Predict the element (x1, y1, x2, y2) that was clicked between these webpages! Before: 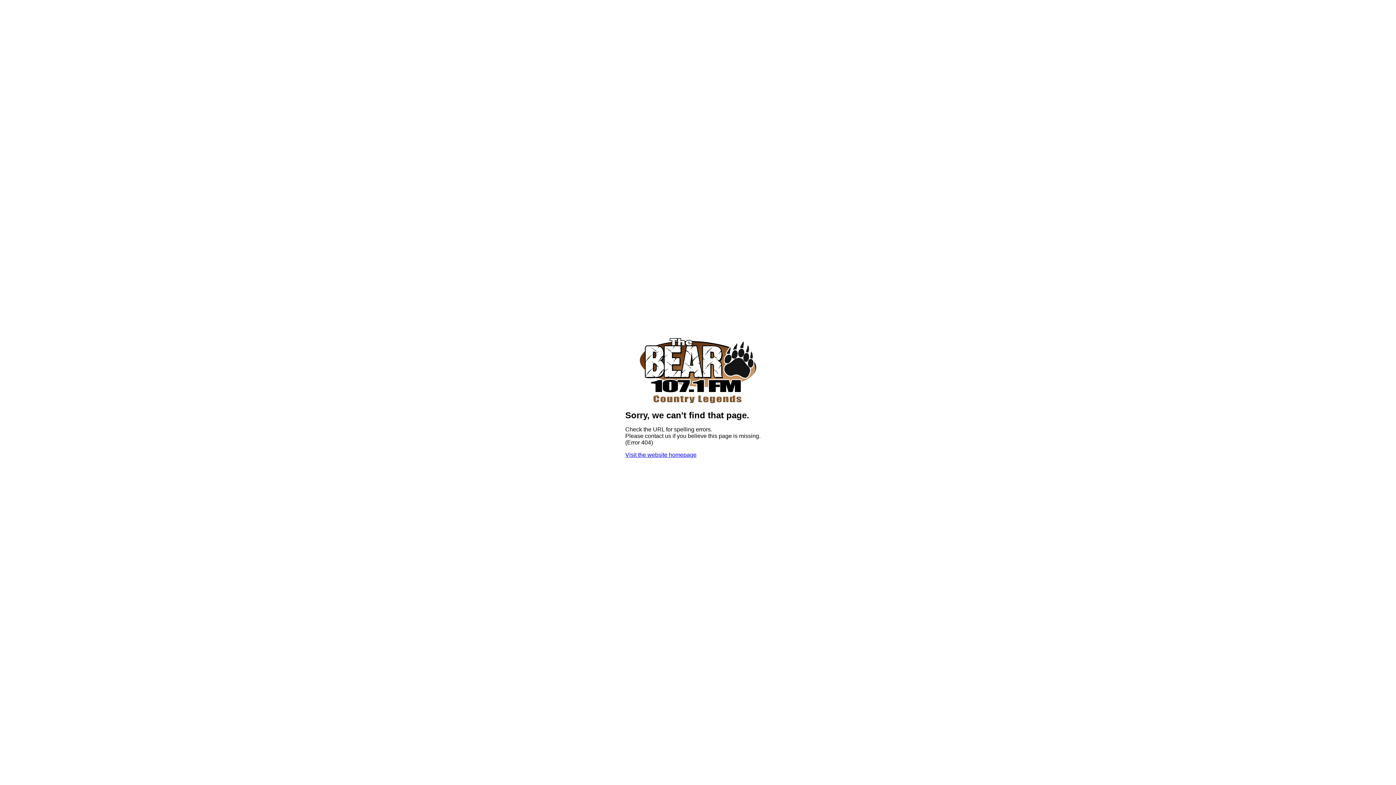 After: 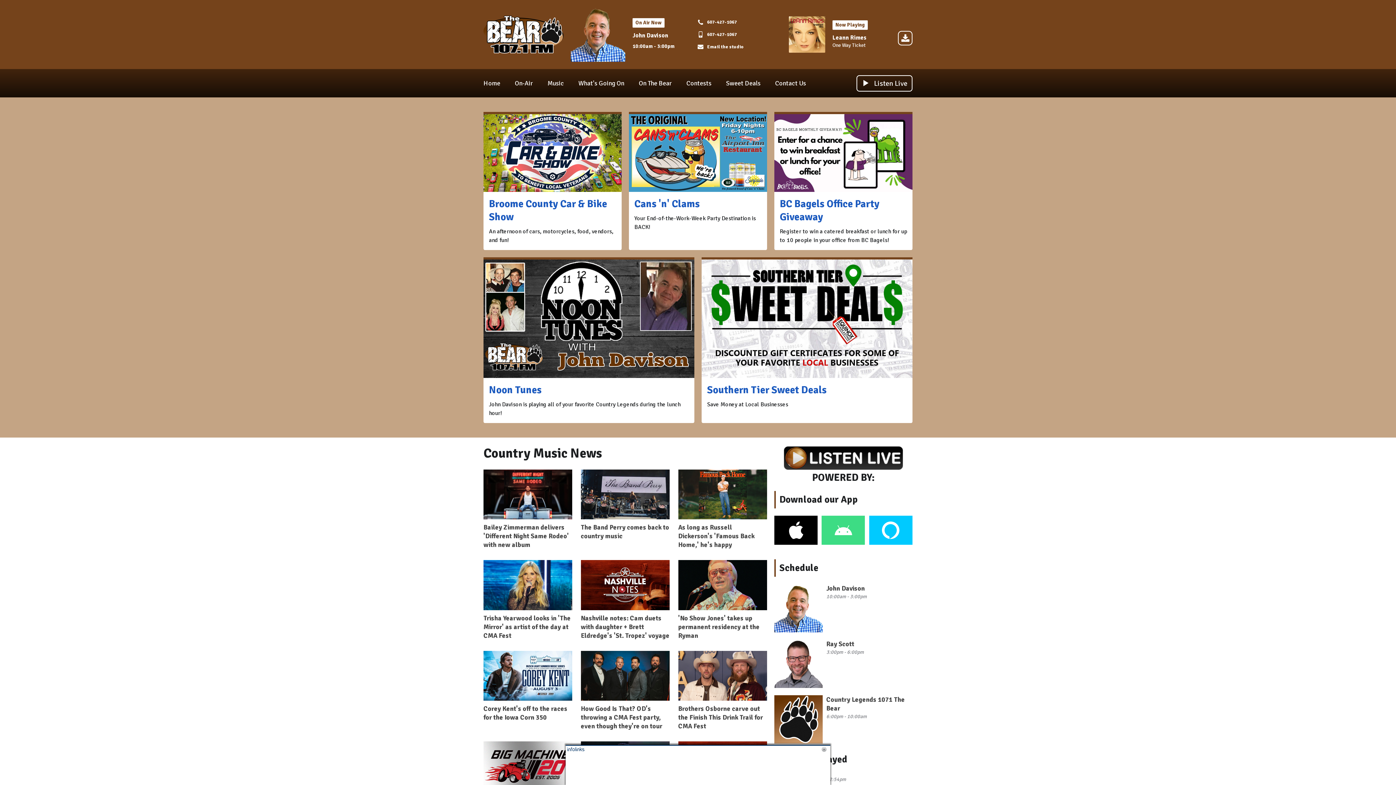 Action: bbox: (625, 452, 696, 458) label: Visit the website homepage